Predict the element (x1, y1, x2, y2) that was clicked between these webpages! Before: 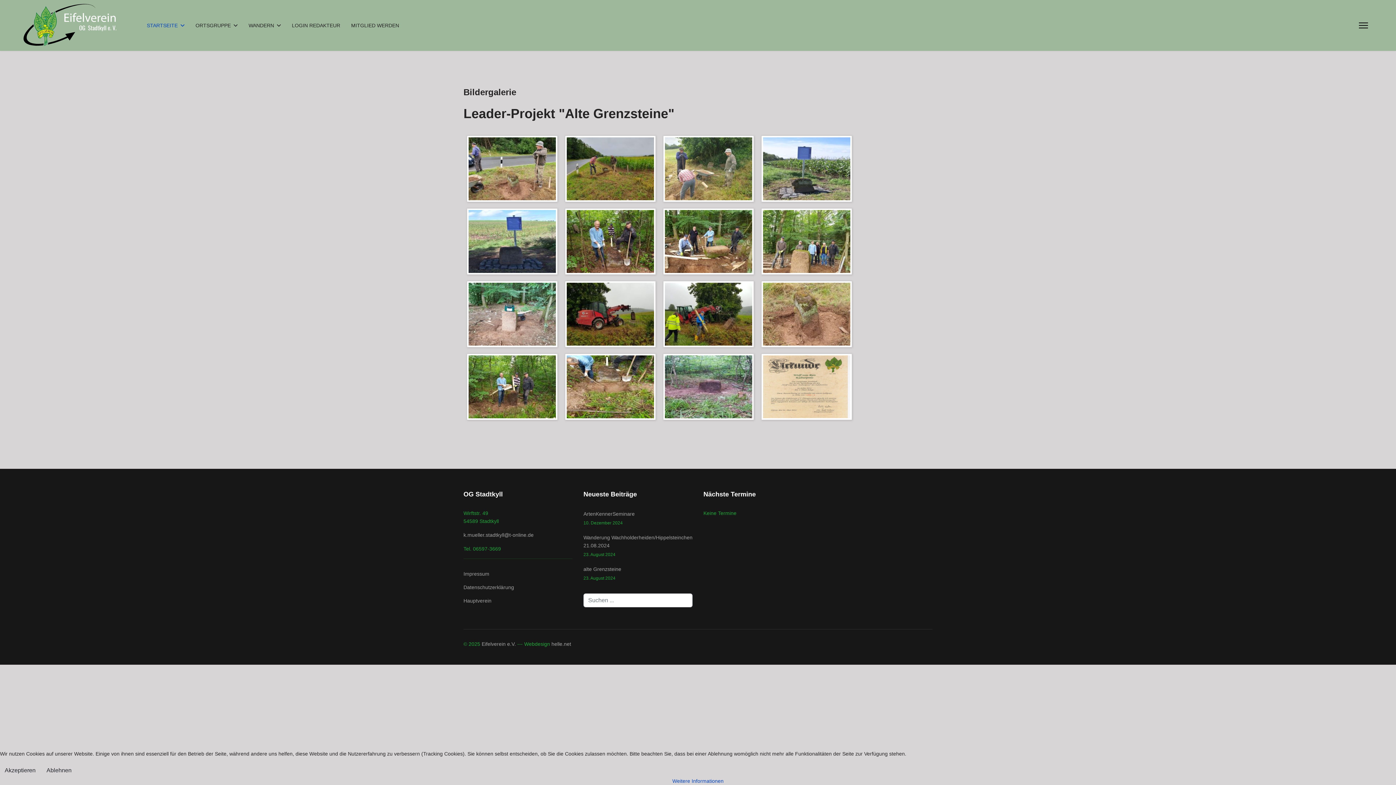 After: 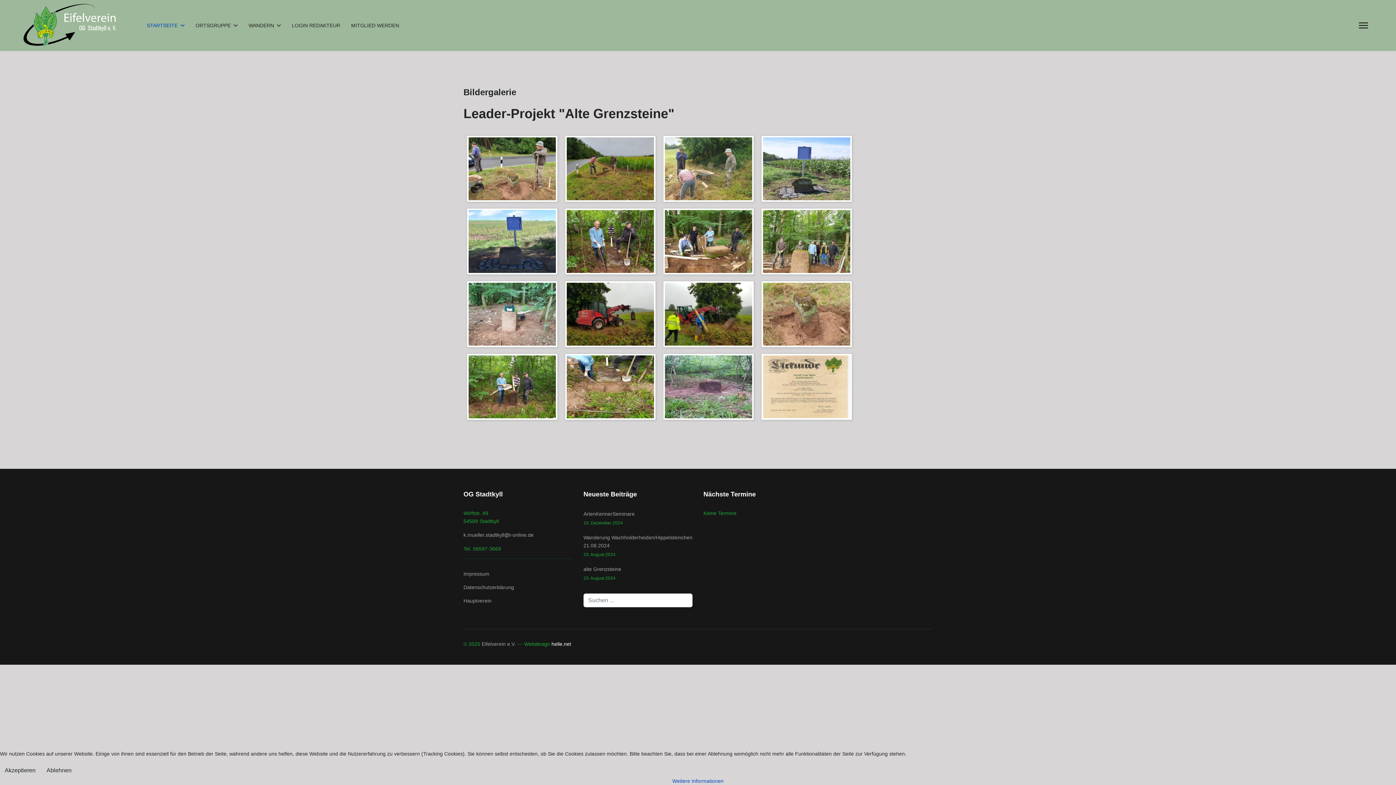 Action: label: helle.net bbox: (551, 641, 571, 647)